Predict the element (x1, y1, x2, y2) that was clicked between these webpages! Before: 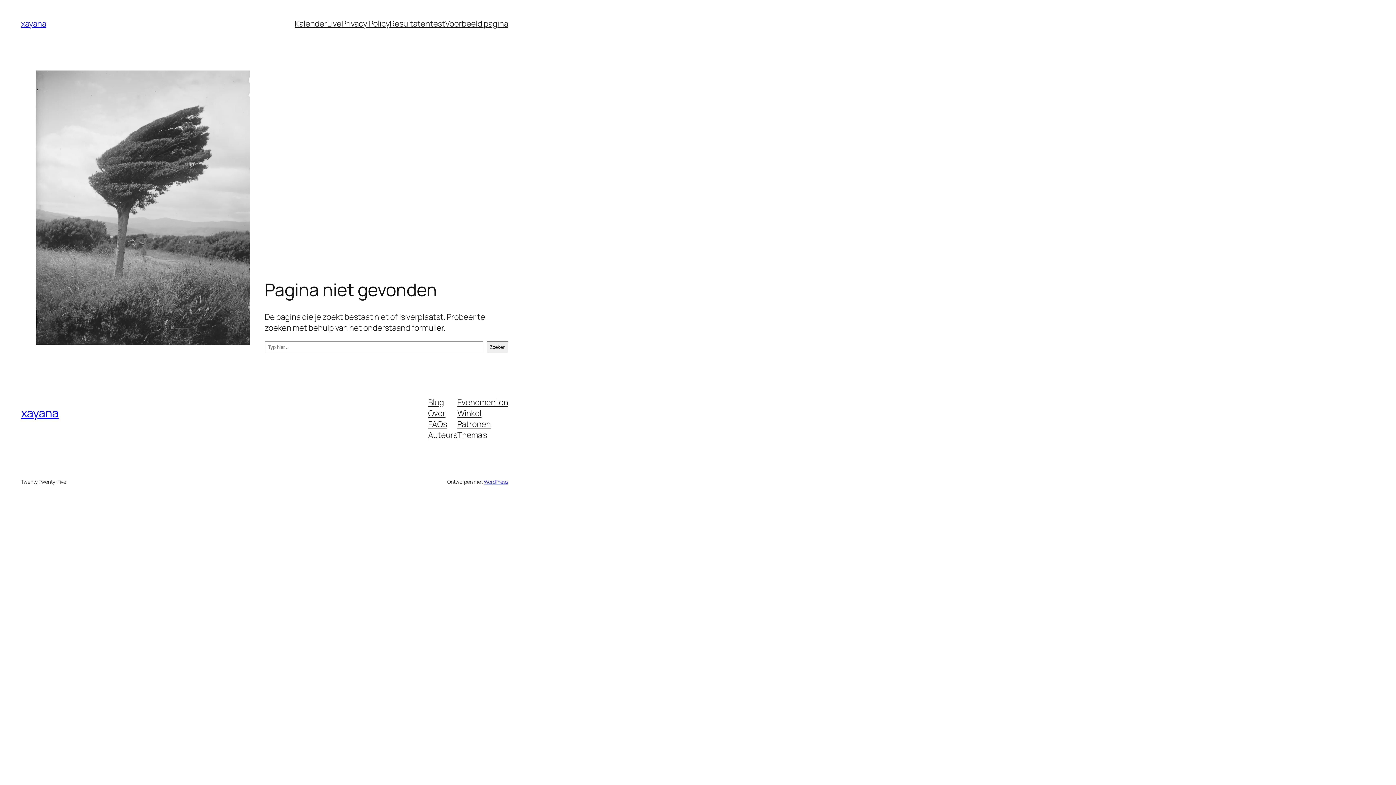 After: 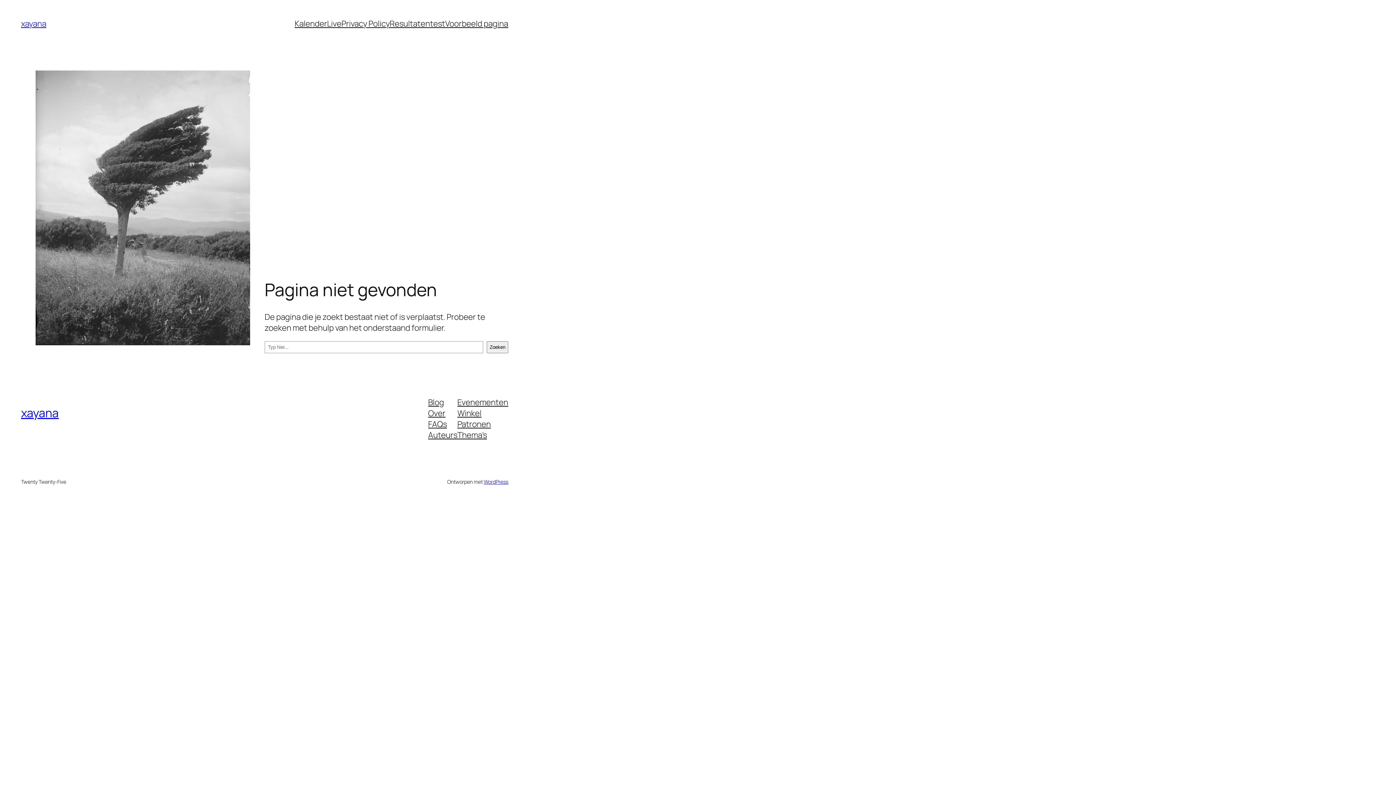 Action: label: Patronen bbox: (457, 418, 491, 429)